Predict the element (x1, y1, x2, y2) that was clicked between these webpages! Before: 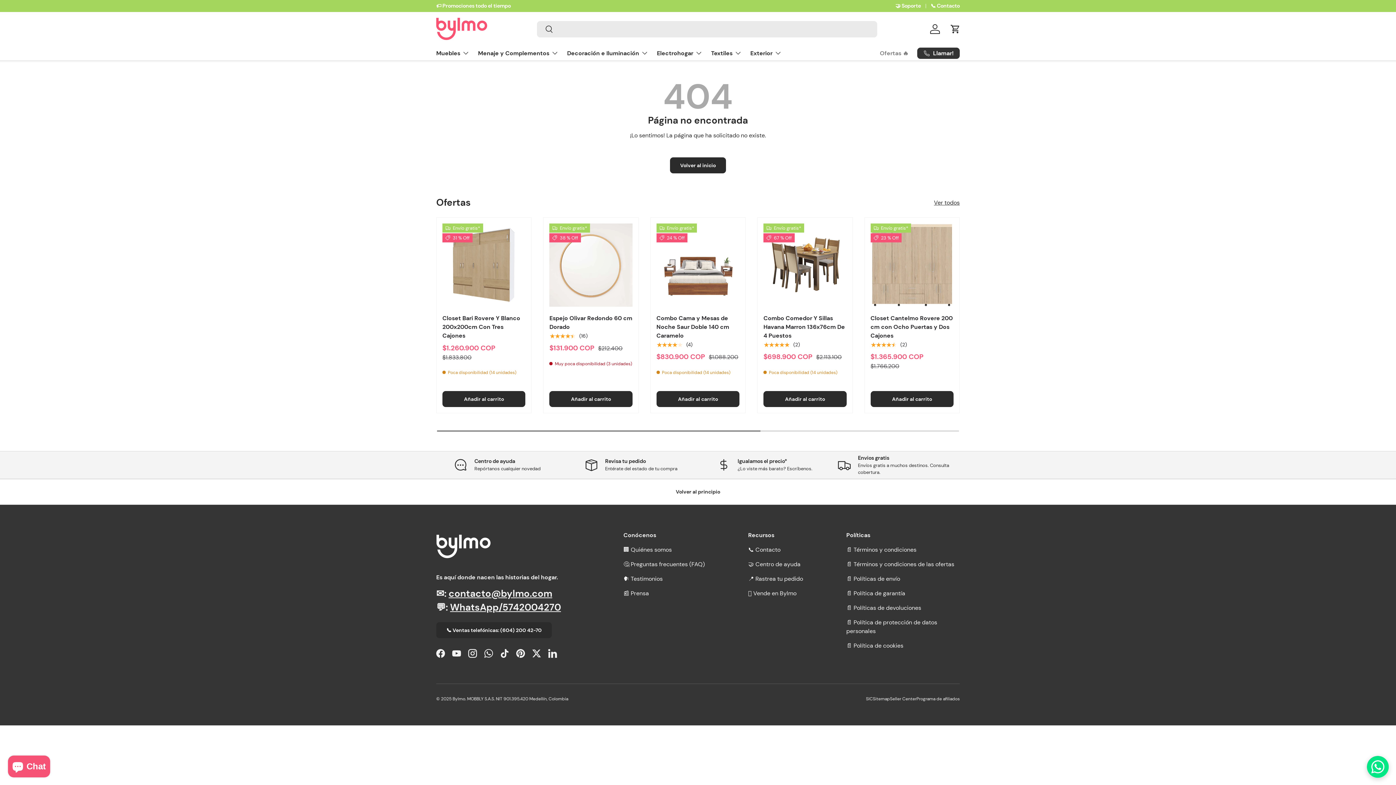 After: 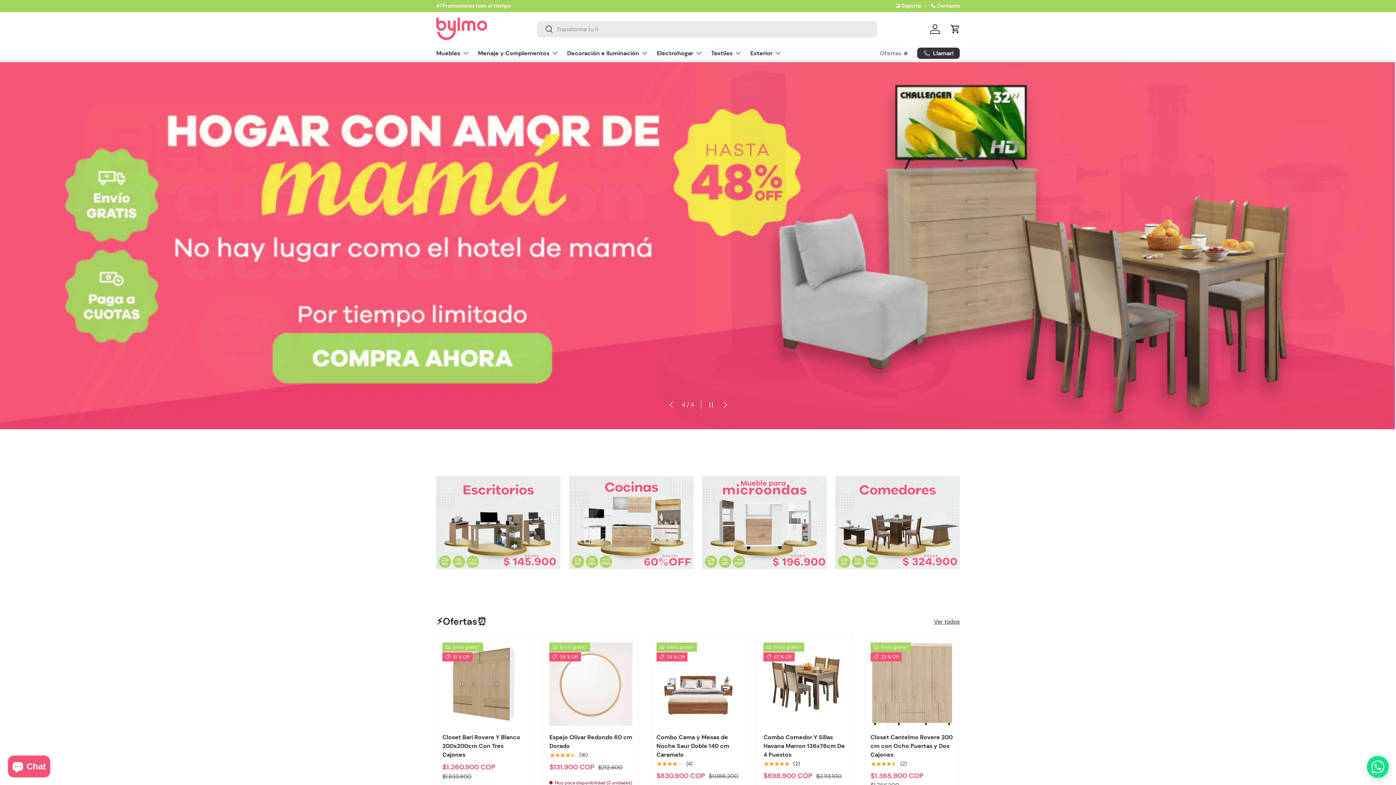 Action: bbox: (452, 696, 465, 702) label: Bylmo